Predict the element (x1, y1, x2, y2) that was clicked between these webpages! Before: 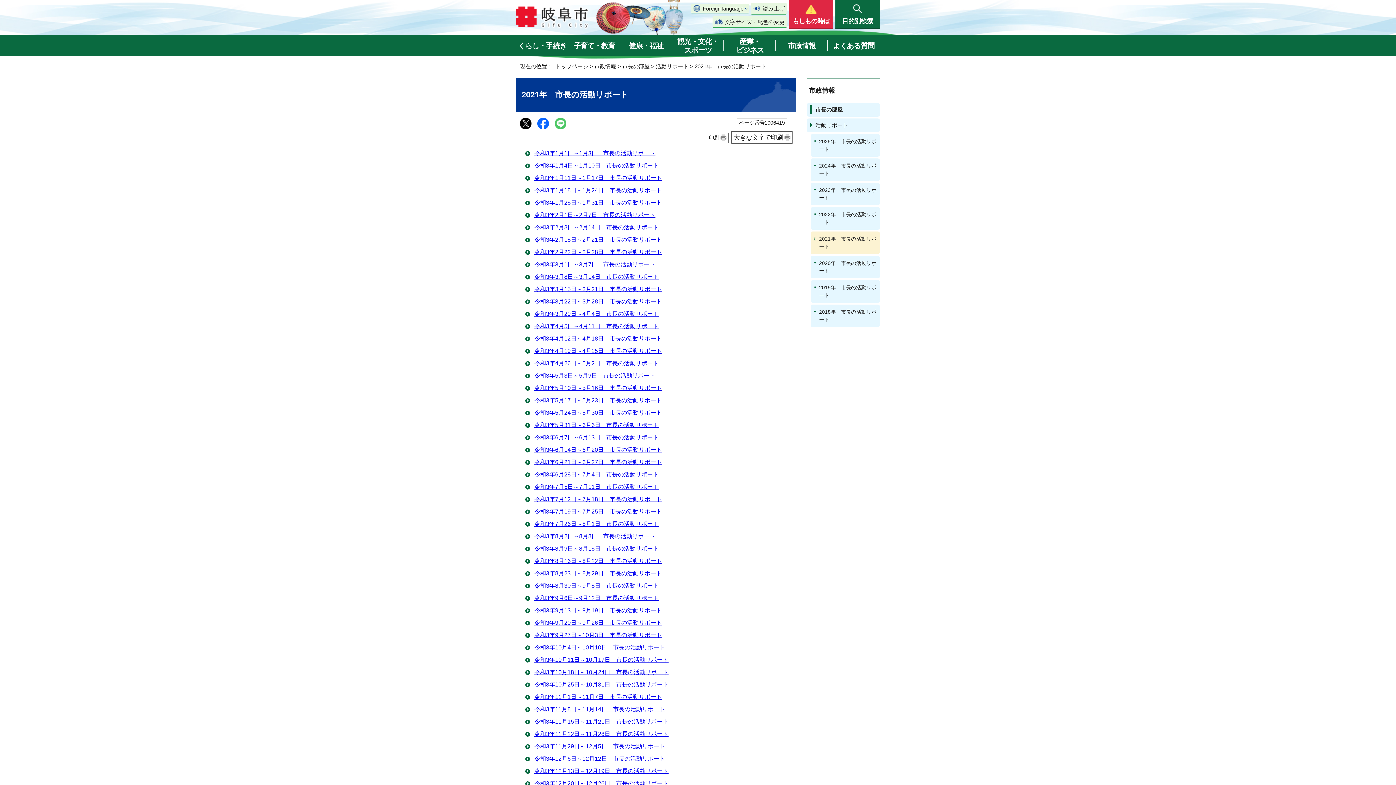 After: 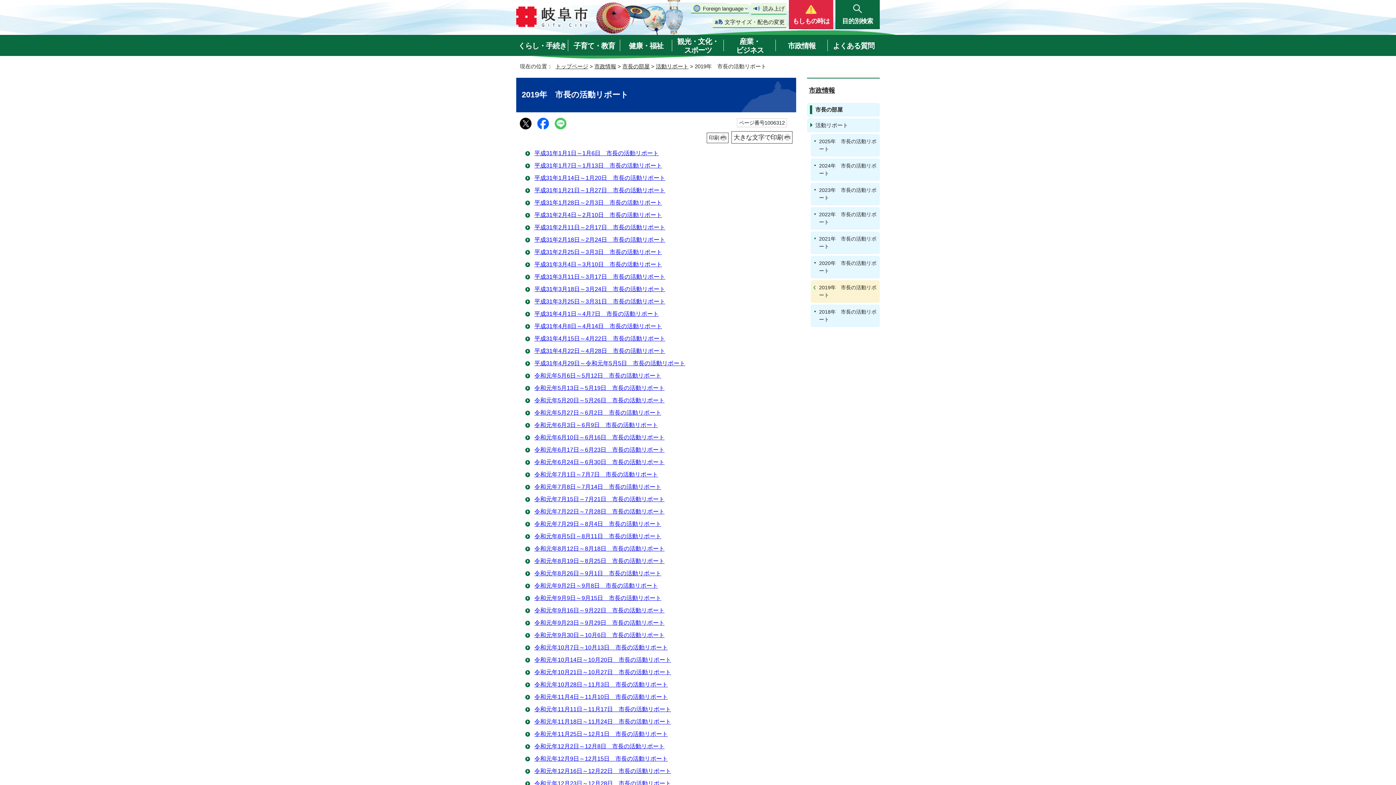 Action: bbox: (810, 280, 880, 302) label: 2019年　市長の活動リポート